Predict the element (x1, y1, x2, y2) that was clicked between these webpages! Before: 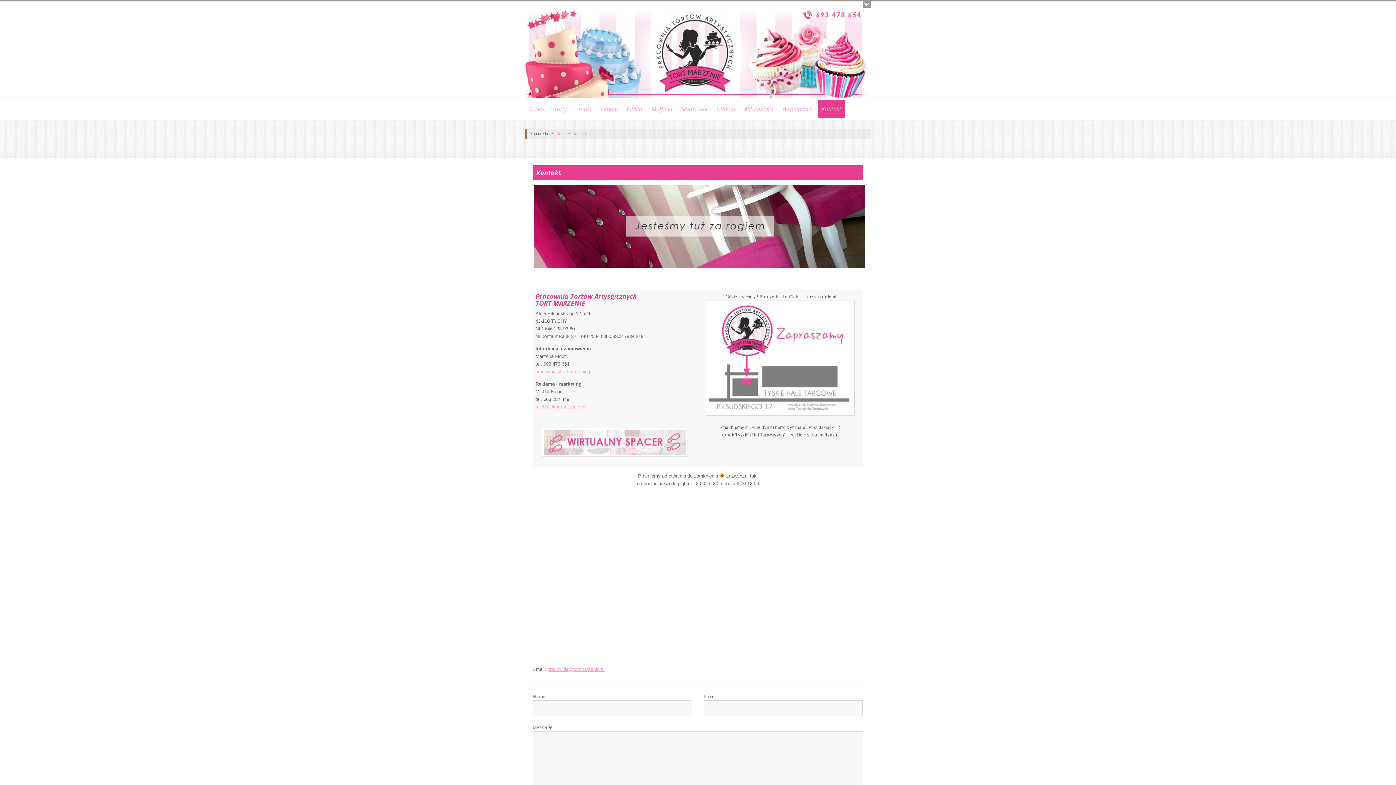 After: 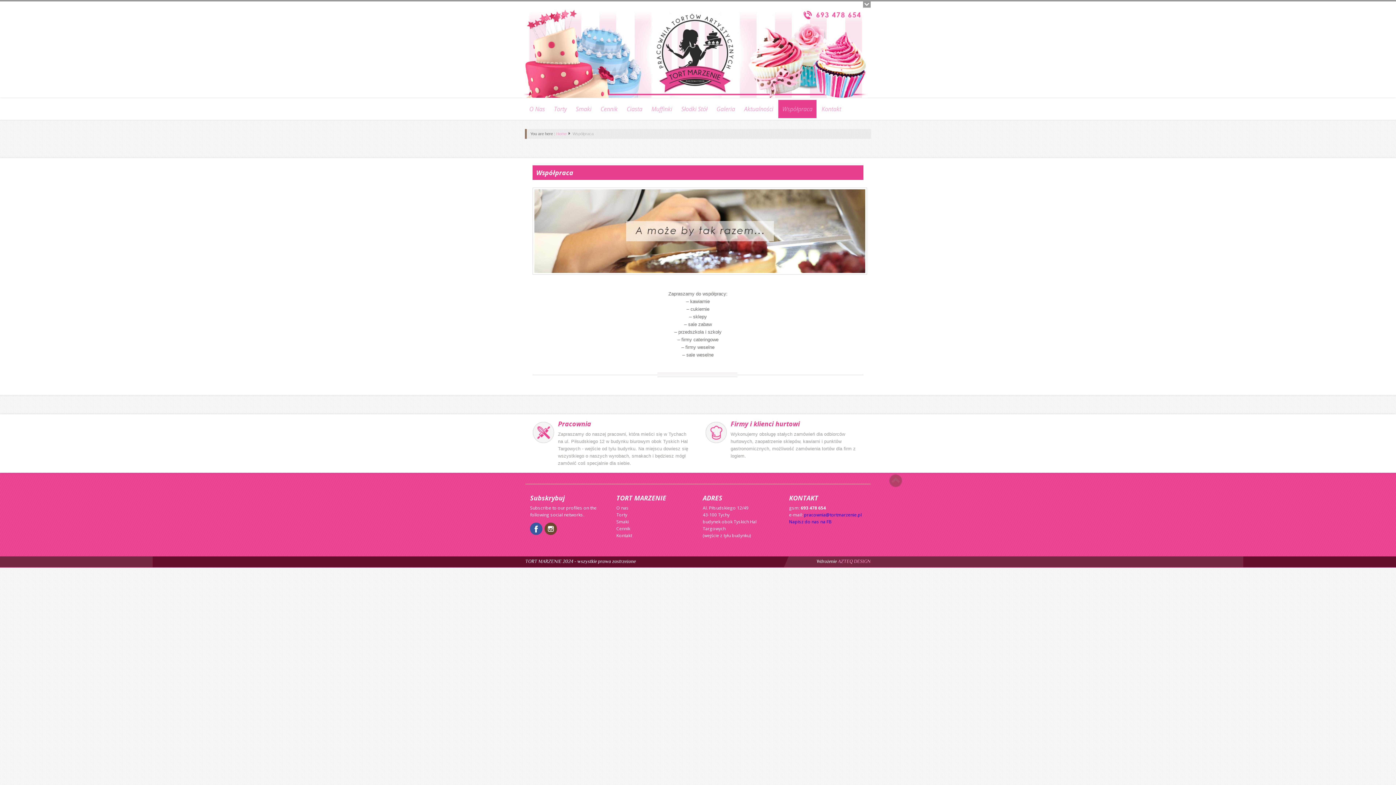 Action: label: Współpraca bbox: (778, 100, 816, 118)